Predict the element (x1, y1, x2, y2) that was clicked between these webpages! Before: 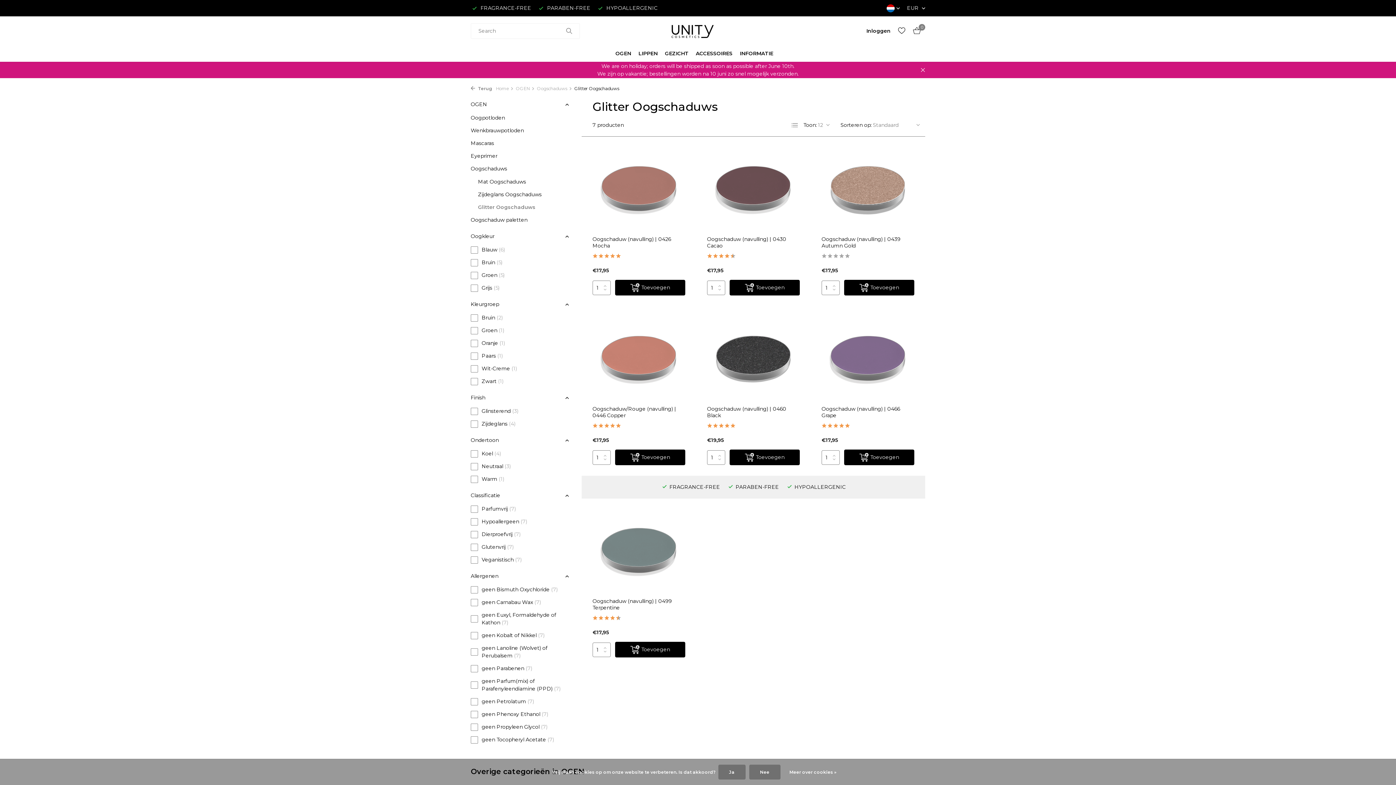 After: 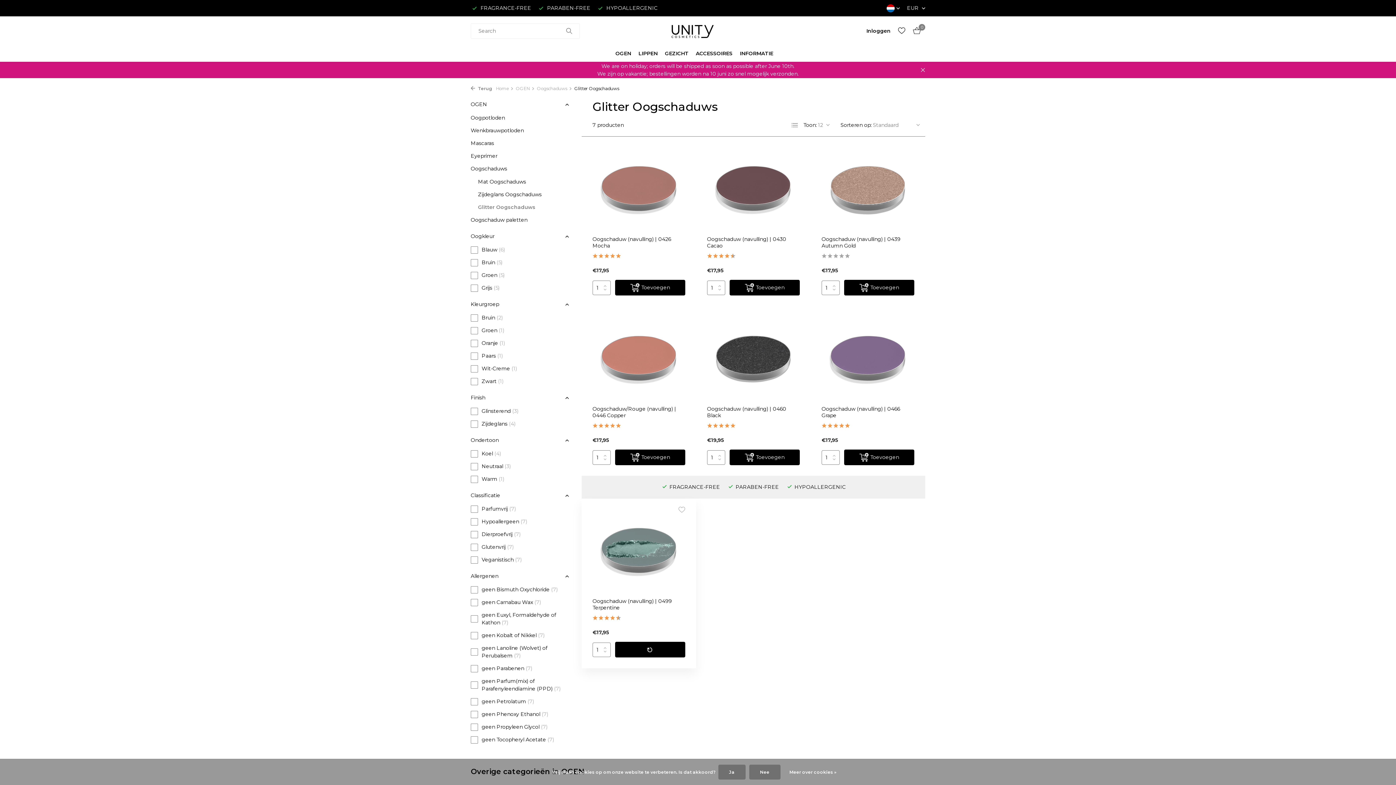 Action: label: Toevoegen bbox: (615, 642, 685, 657)